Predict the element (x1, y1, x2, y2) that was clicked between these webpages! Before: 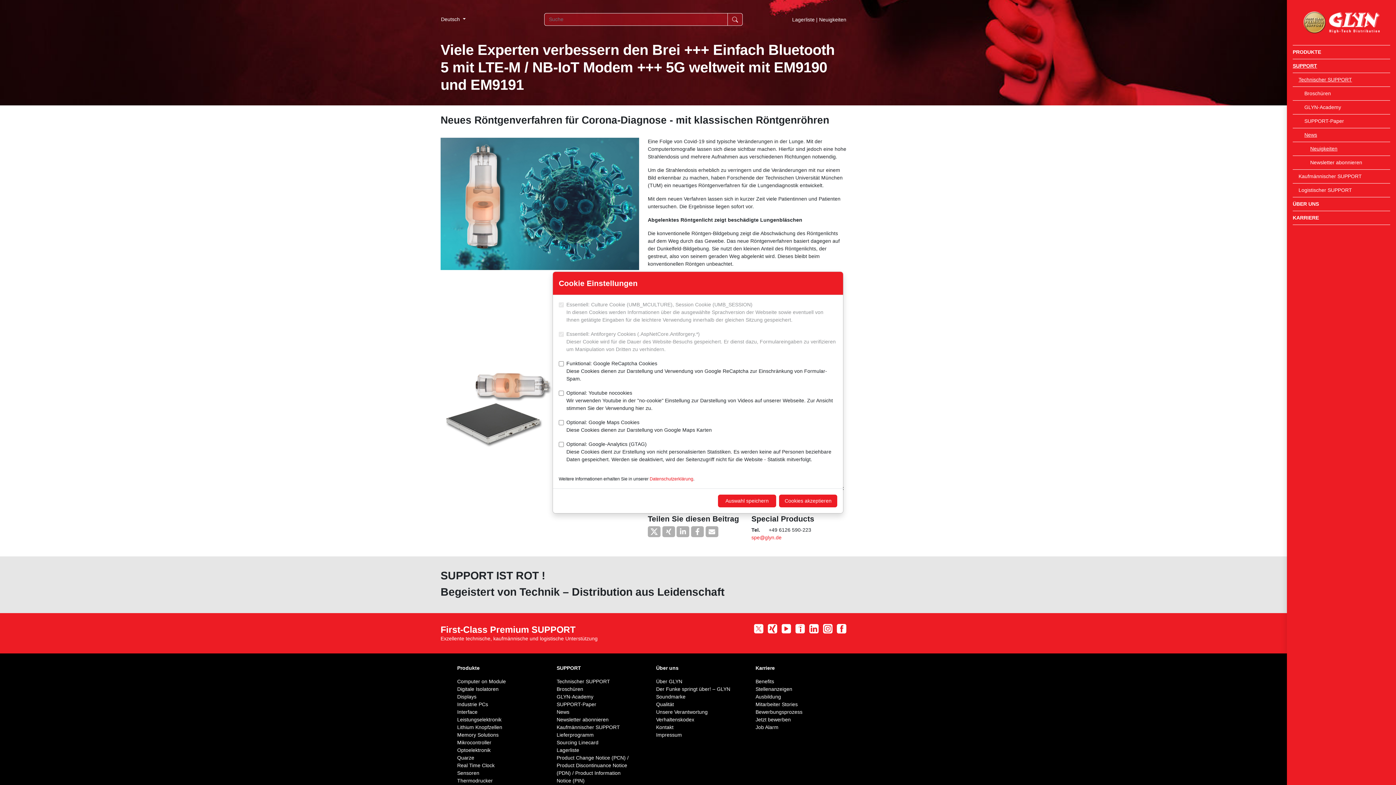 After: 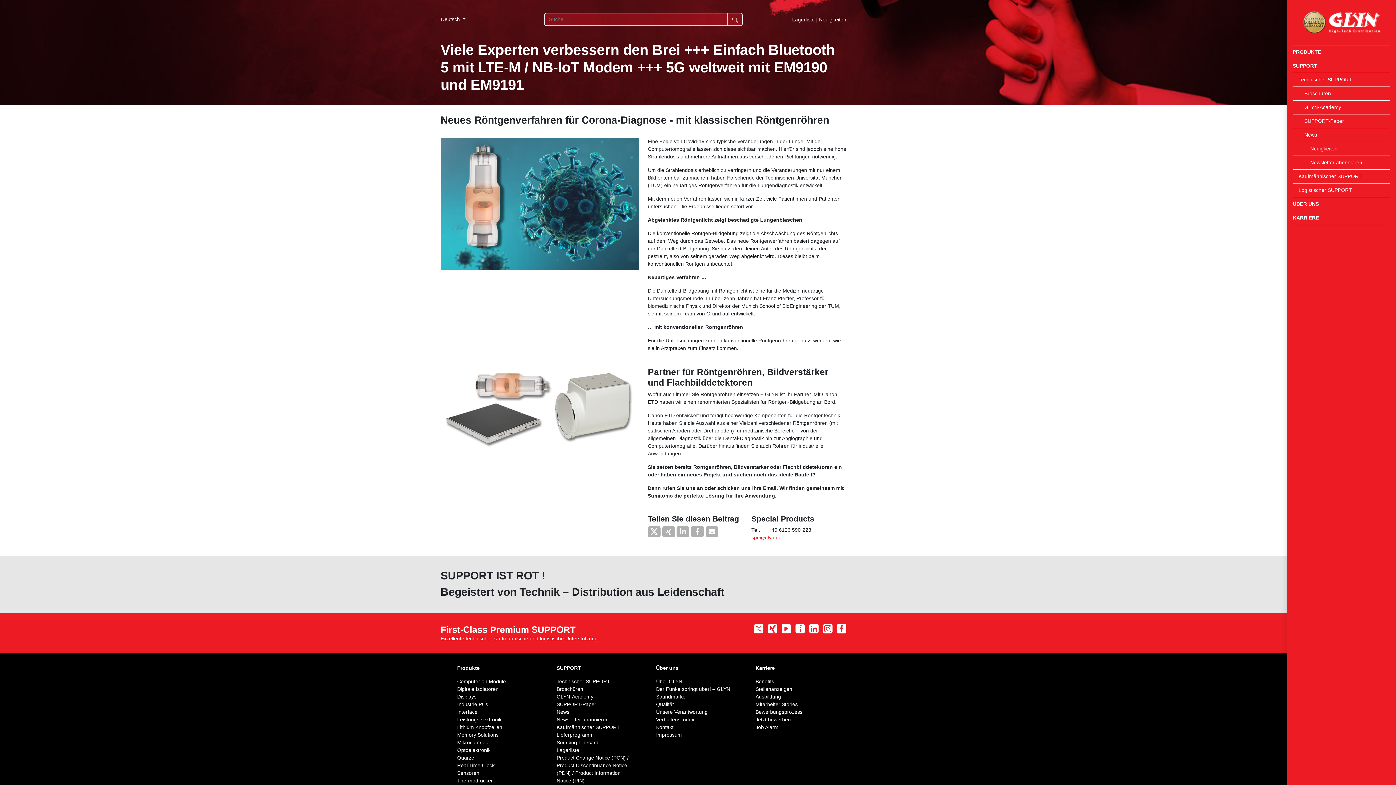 Action: bbox: (718, 494, 776, 507) label: Auswahl speichern